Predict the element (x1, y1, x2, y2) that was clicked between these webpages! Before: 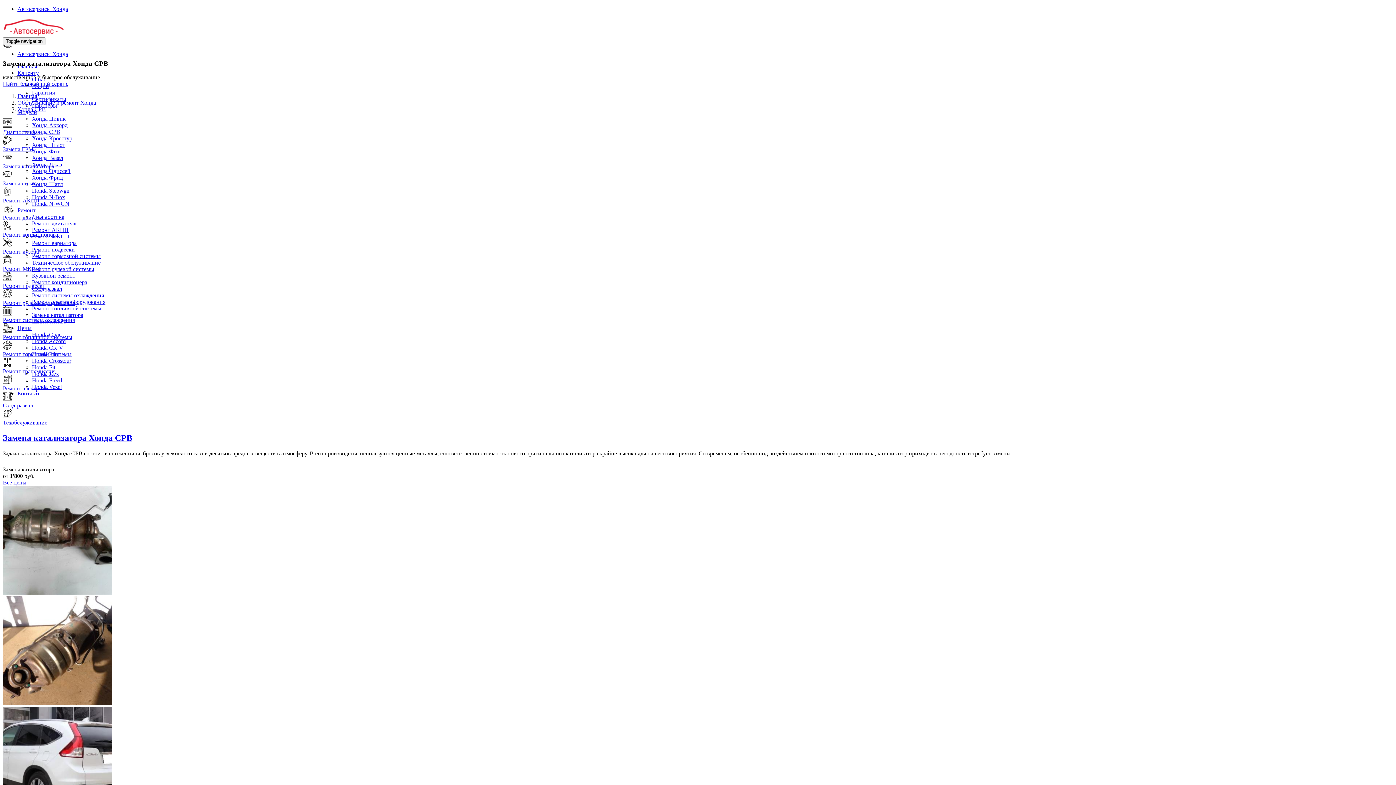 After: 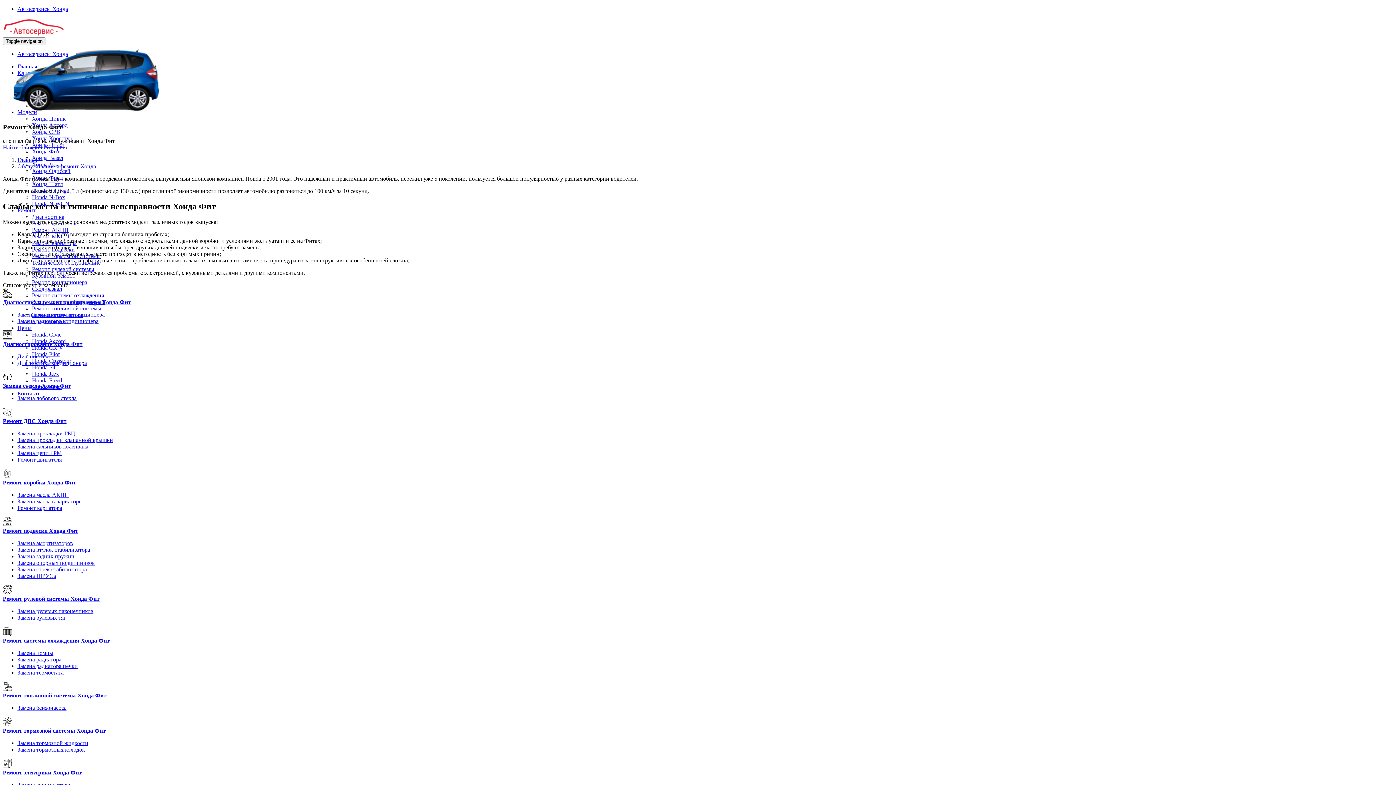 Action: bbox: (32, 148, 59, 154) label: Хонда Фит